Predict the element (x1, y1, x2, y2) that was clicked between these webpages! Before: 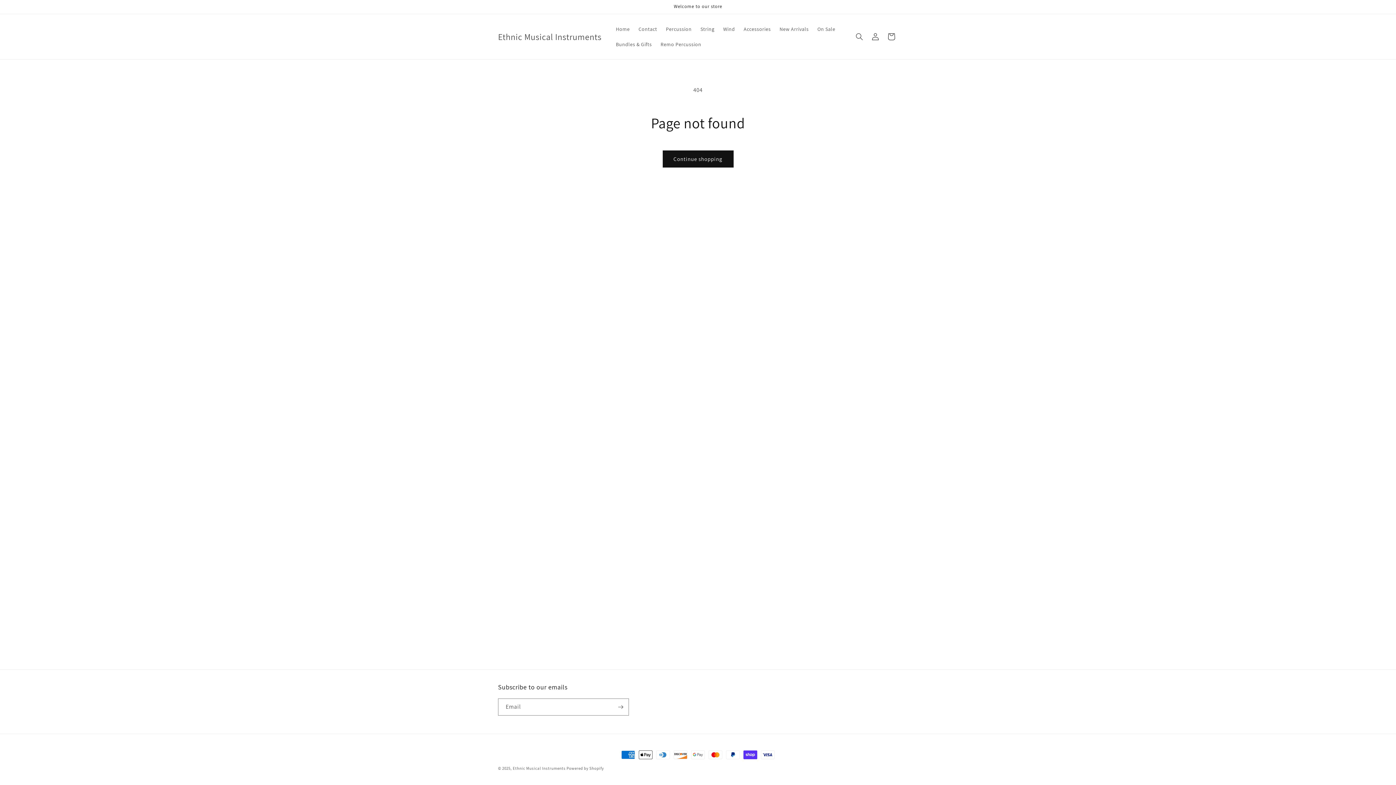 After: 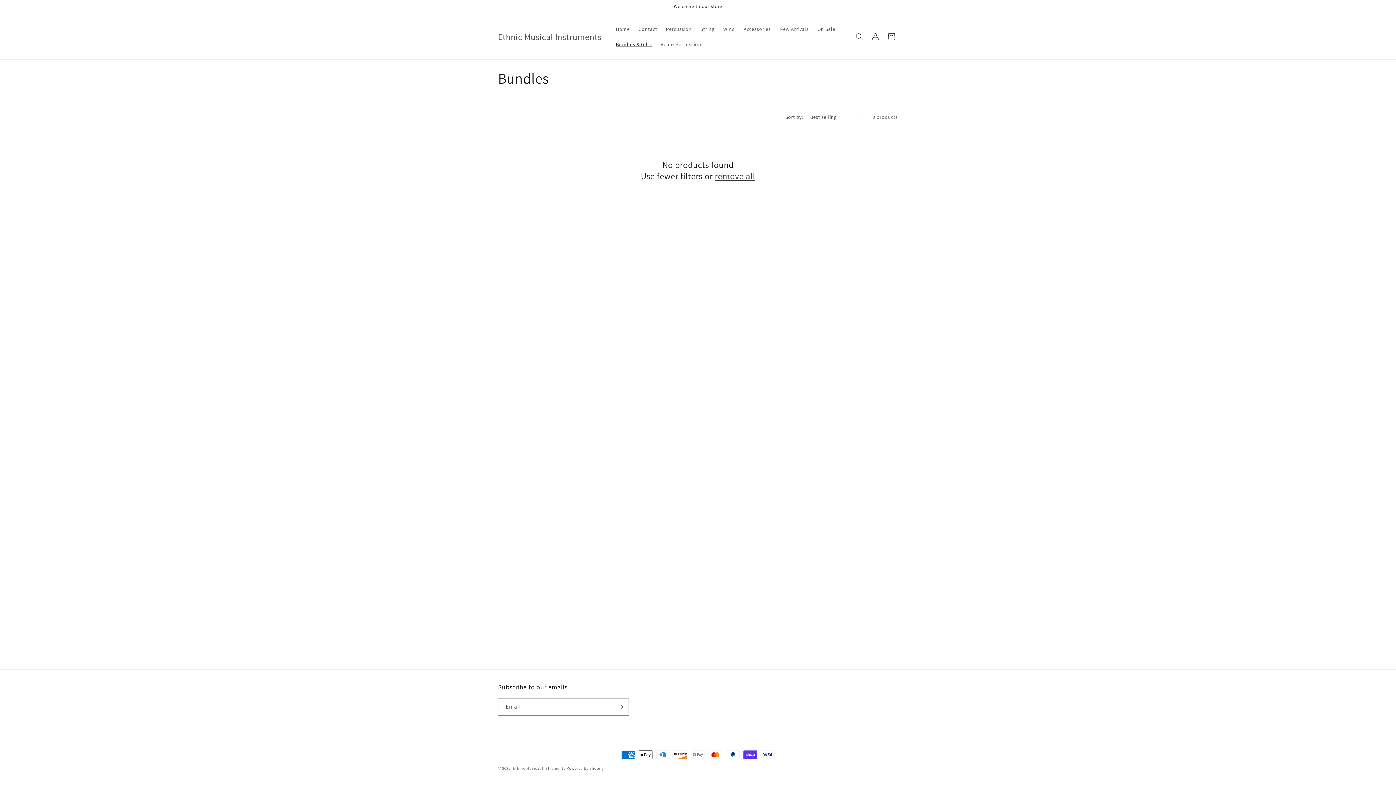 Action: label: Bundles & Gifts bbox: (611, 36, 656, 52)